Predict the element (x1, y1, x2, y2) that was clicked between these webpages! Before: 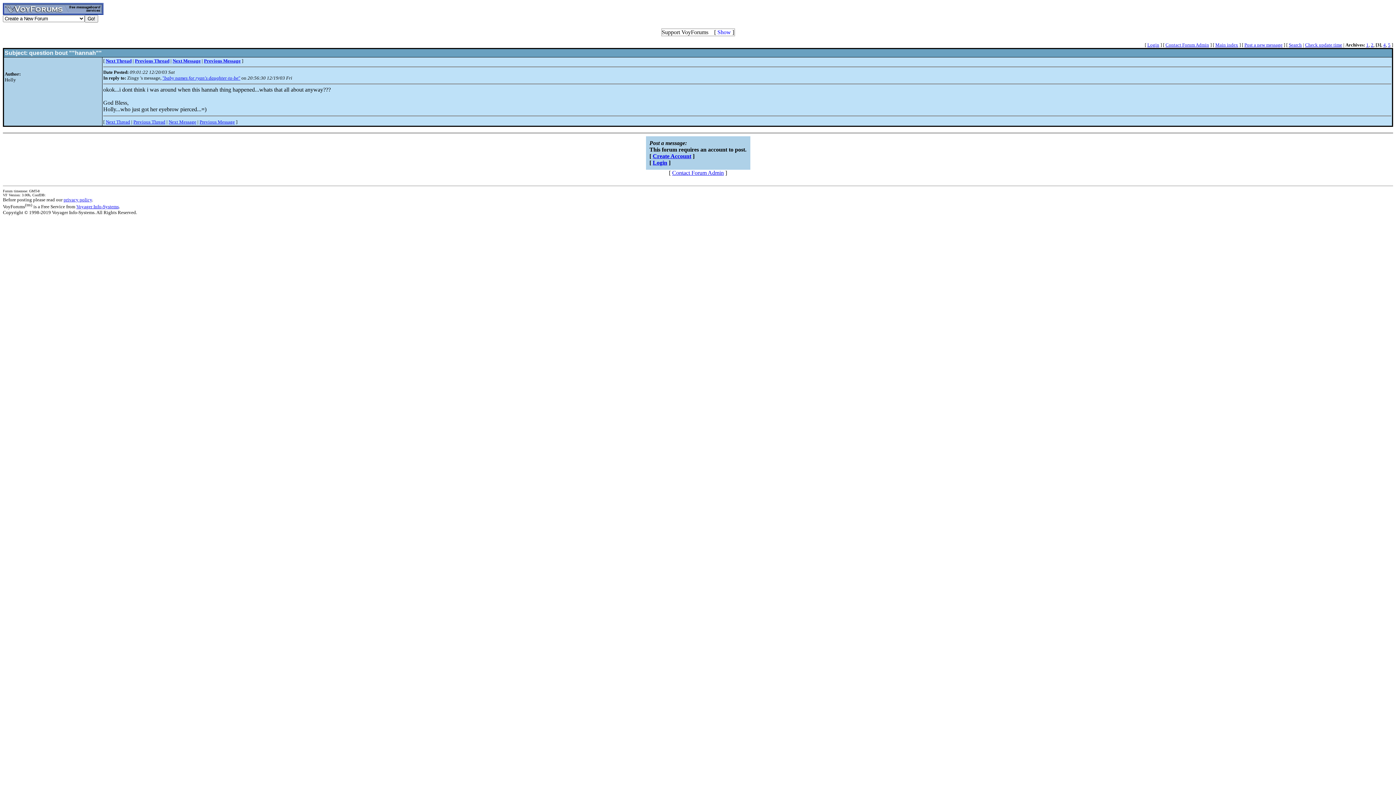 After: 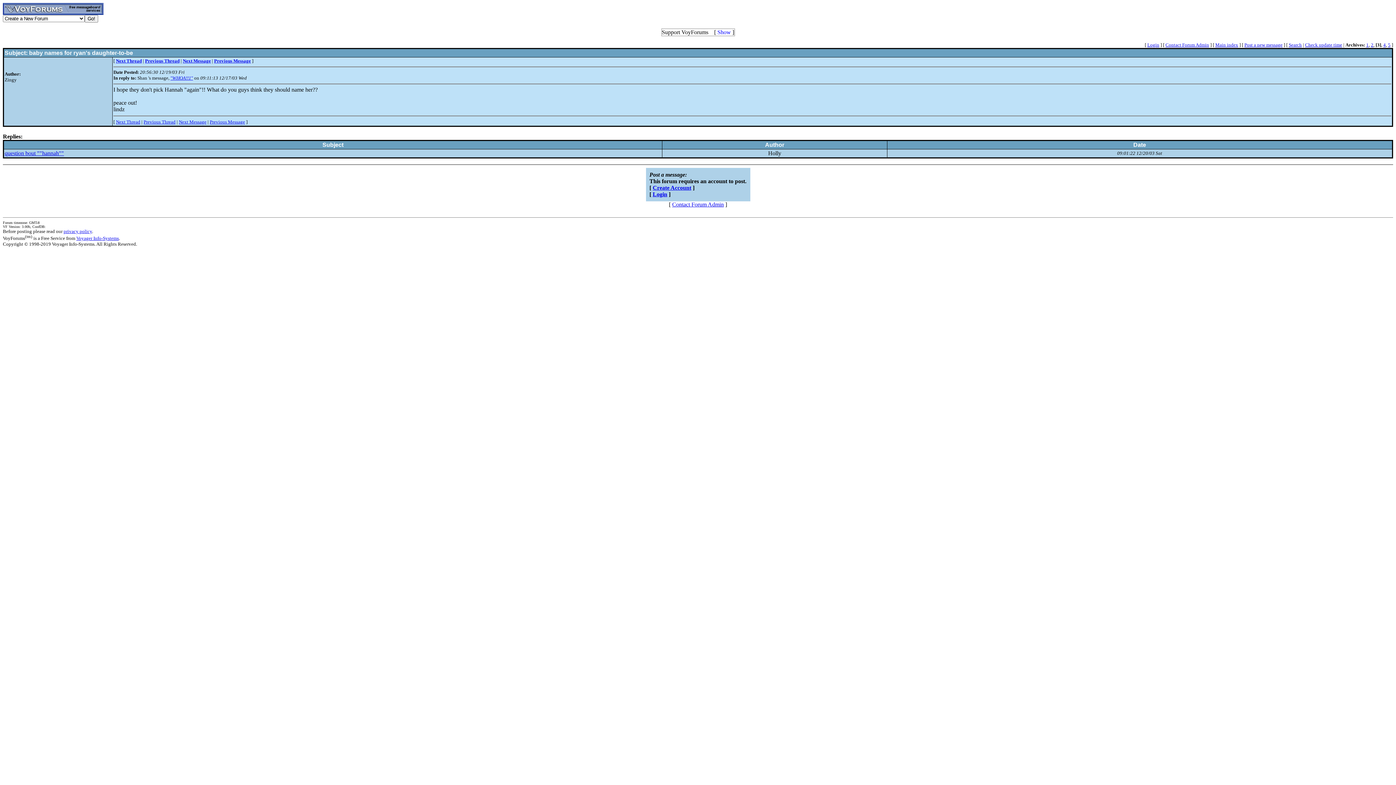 Action: bbox: (162, 75, 240, 80) label: "baby names for ryan's daughter-to-be"